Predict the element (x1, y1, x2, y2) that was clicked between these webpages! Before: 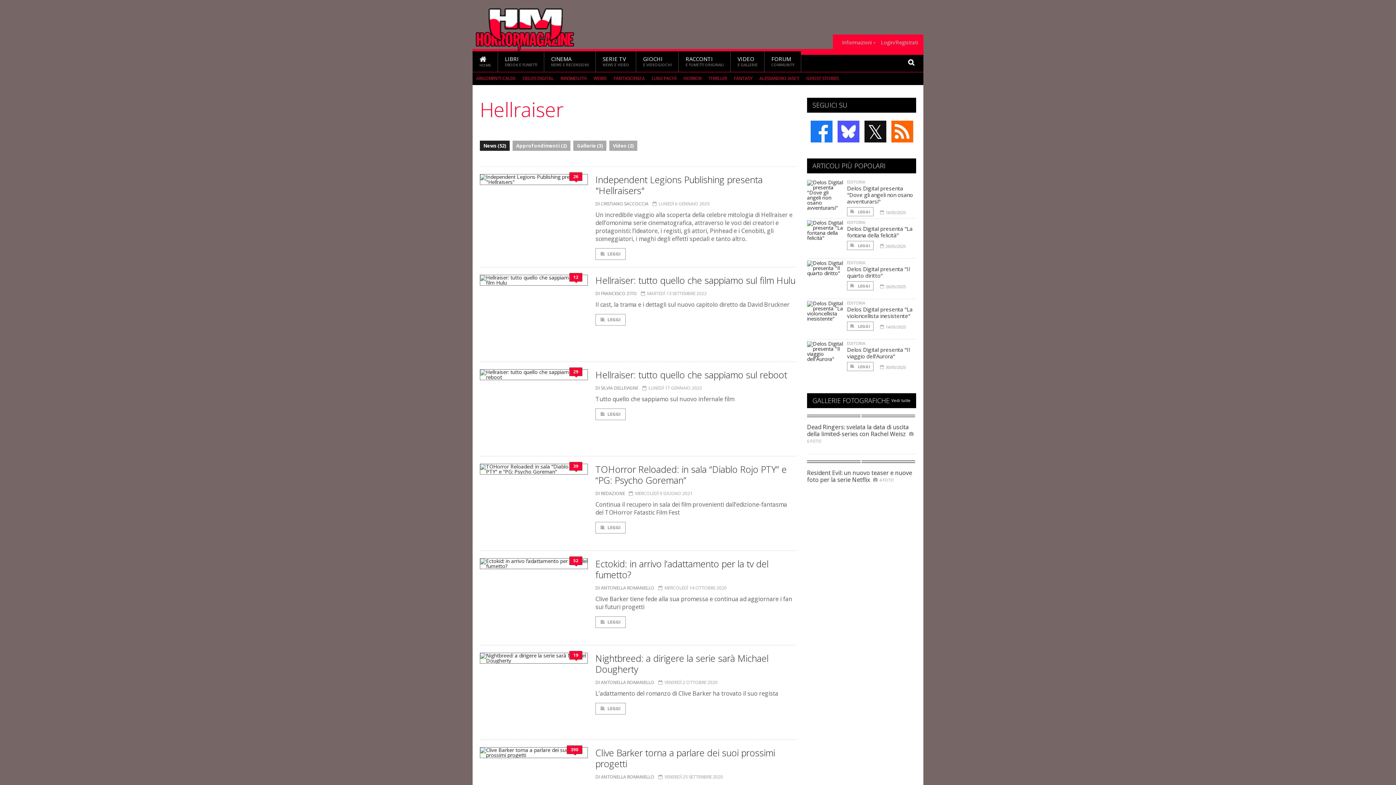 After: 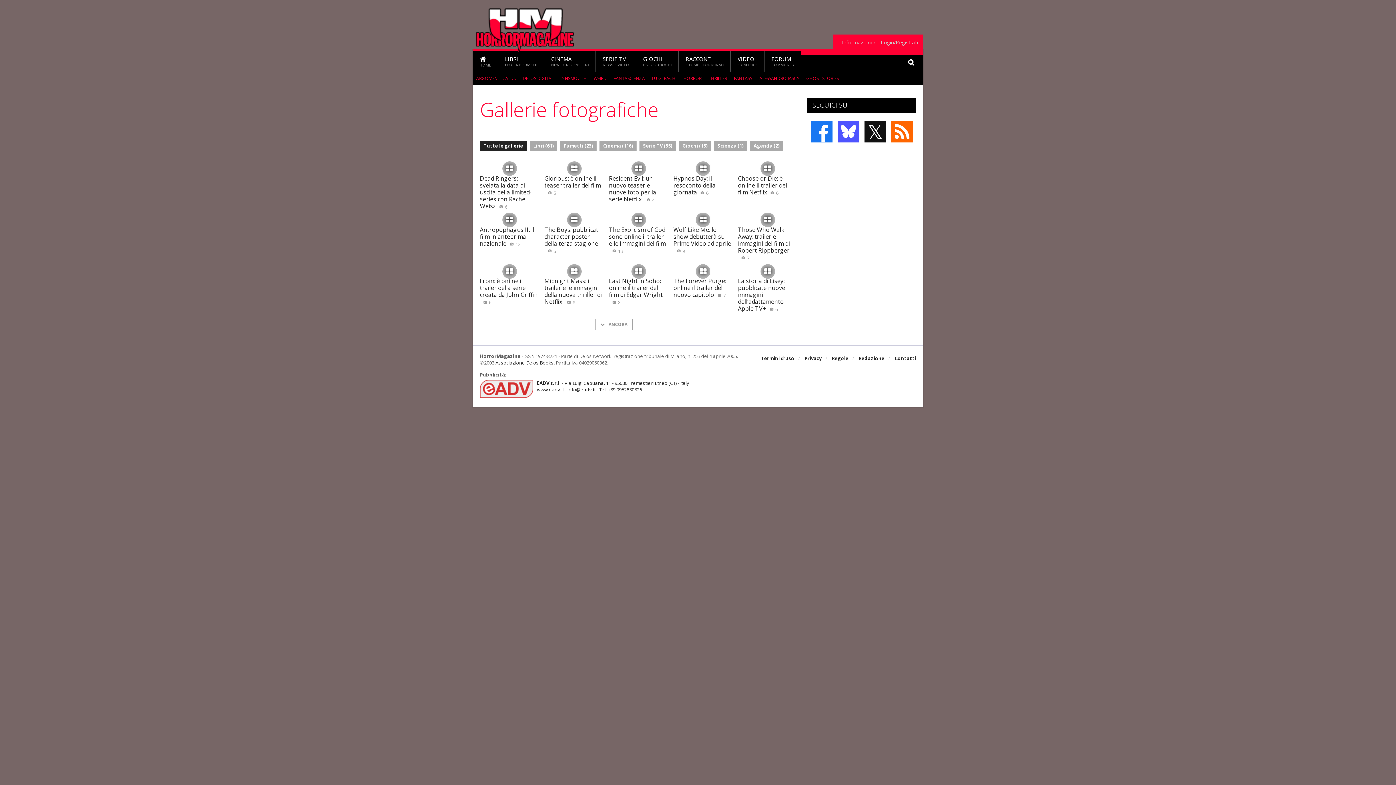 Action: bbox: (891, 396, 910, 405) label: Vedi tutte